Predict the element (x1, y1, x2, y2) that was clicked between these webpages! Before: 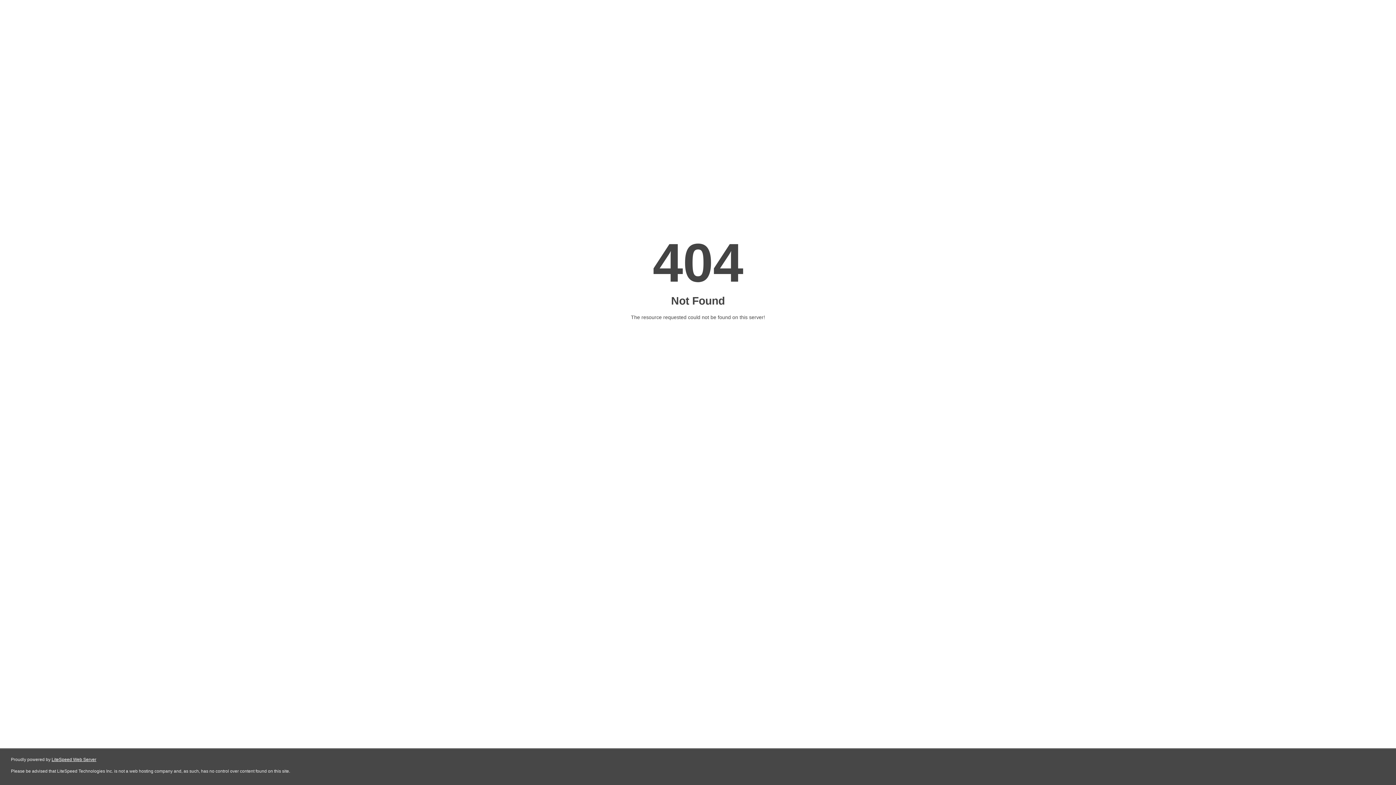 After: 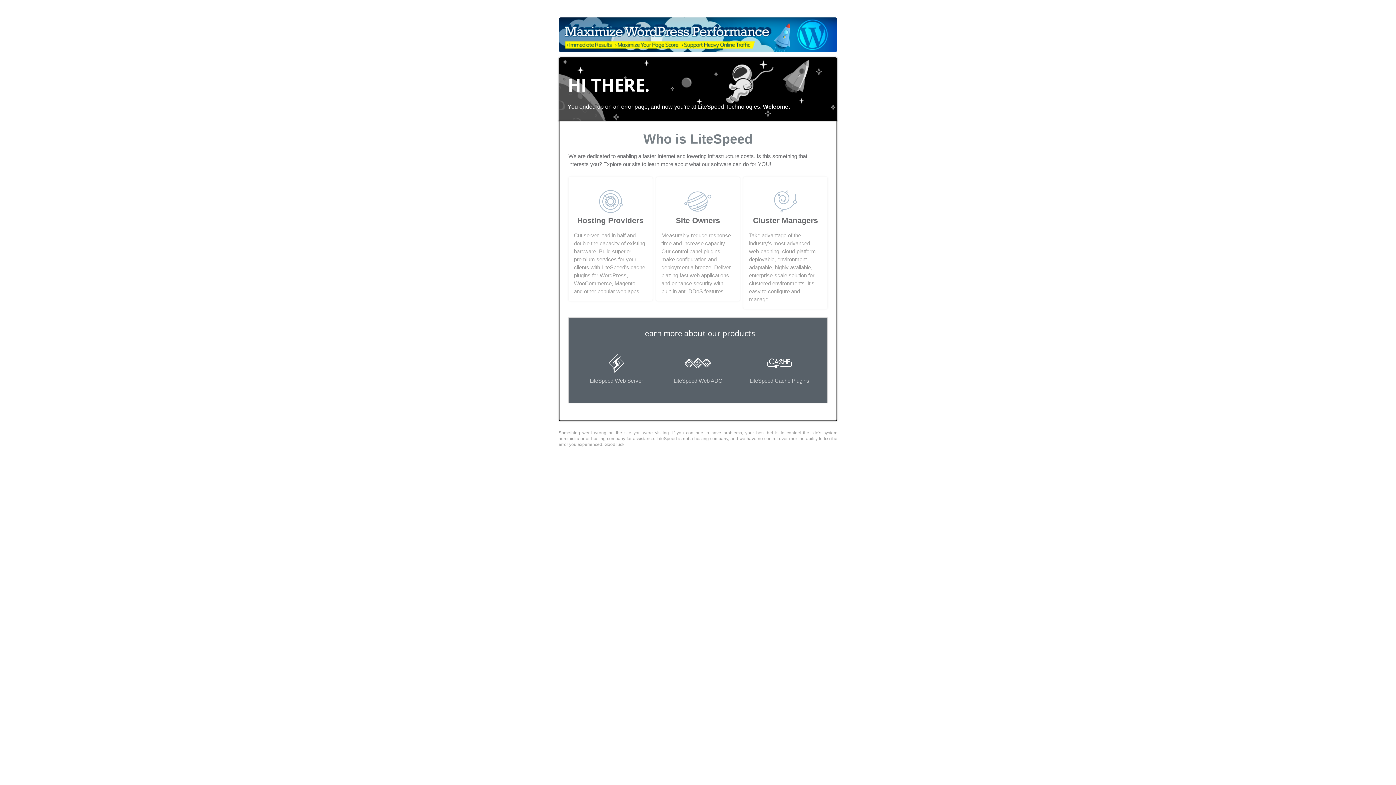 Action: label: LiteSpeed Web Server bbox: (51, 757, 96, 762)